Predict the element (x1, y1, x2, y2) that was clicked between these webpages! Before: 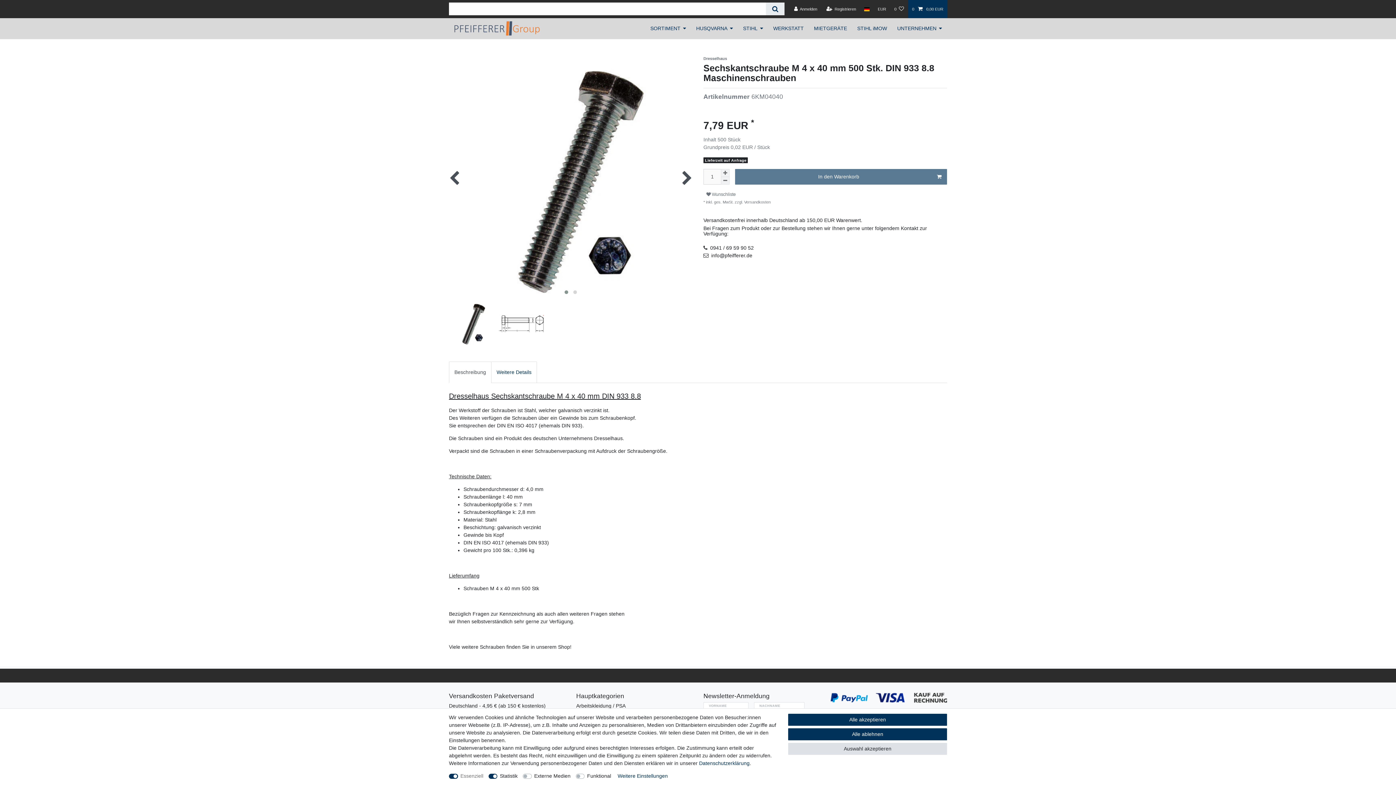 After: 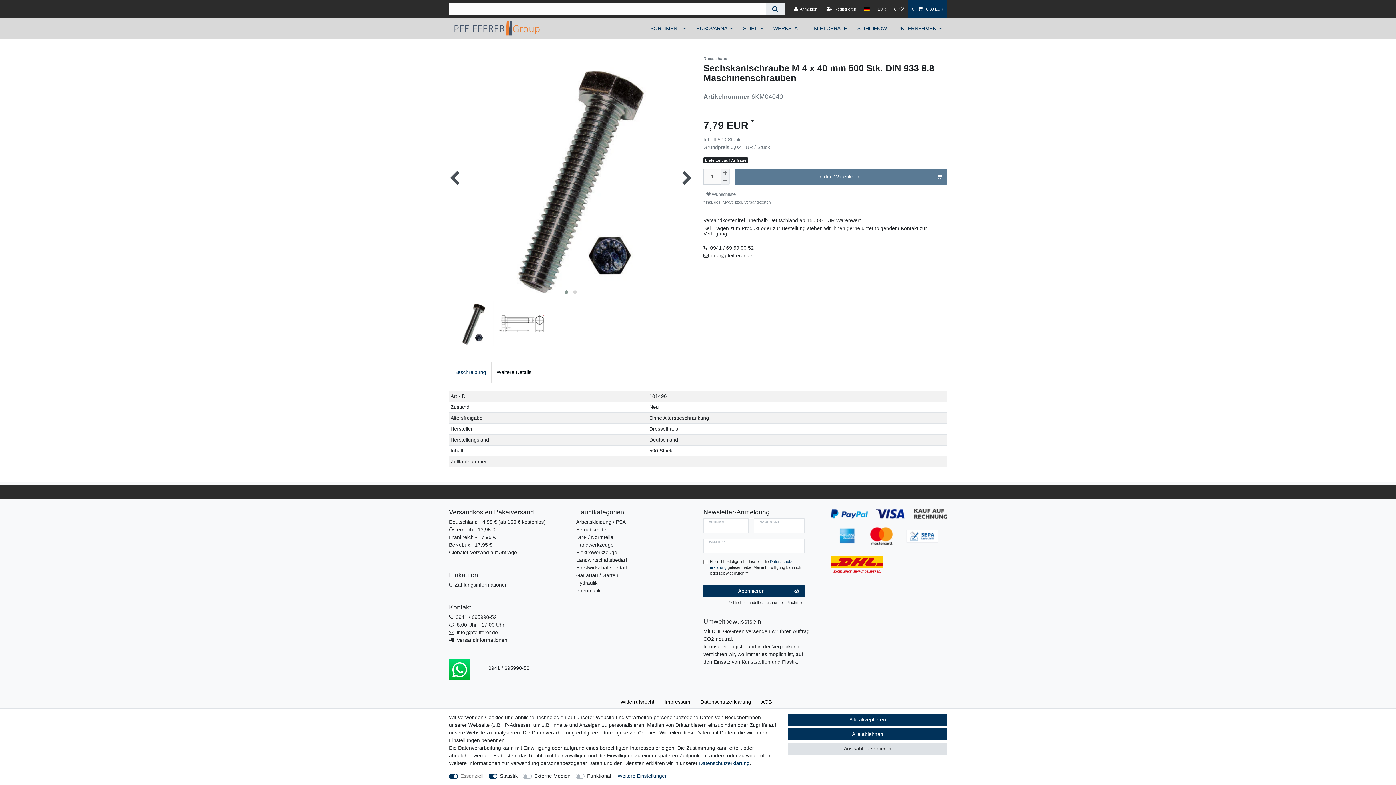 Action: bbox: (491, 361, 537, 383) label: Weitere Details